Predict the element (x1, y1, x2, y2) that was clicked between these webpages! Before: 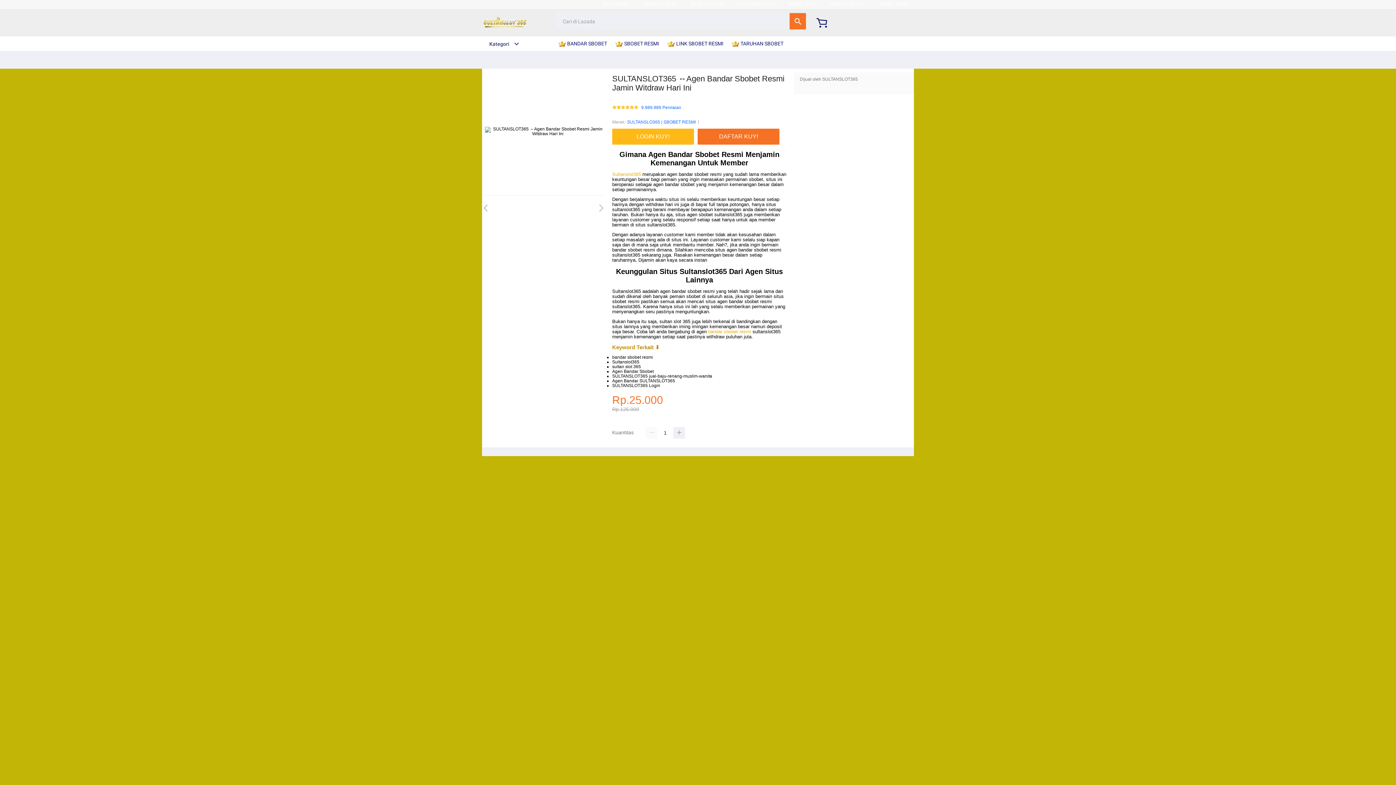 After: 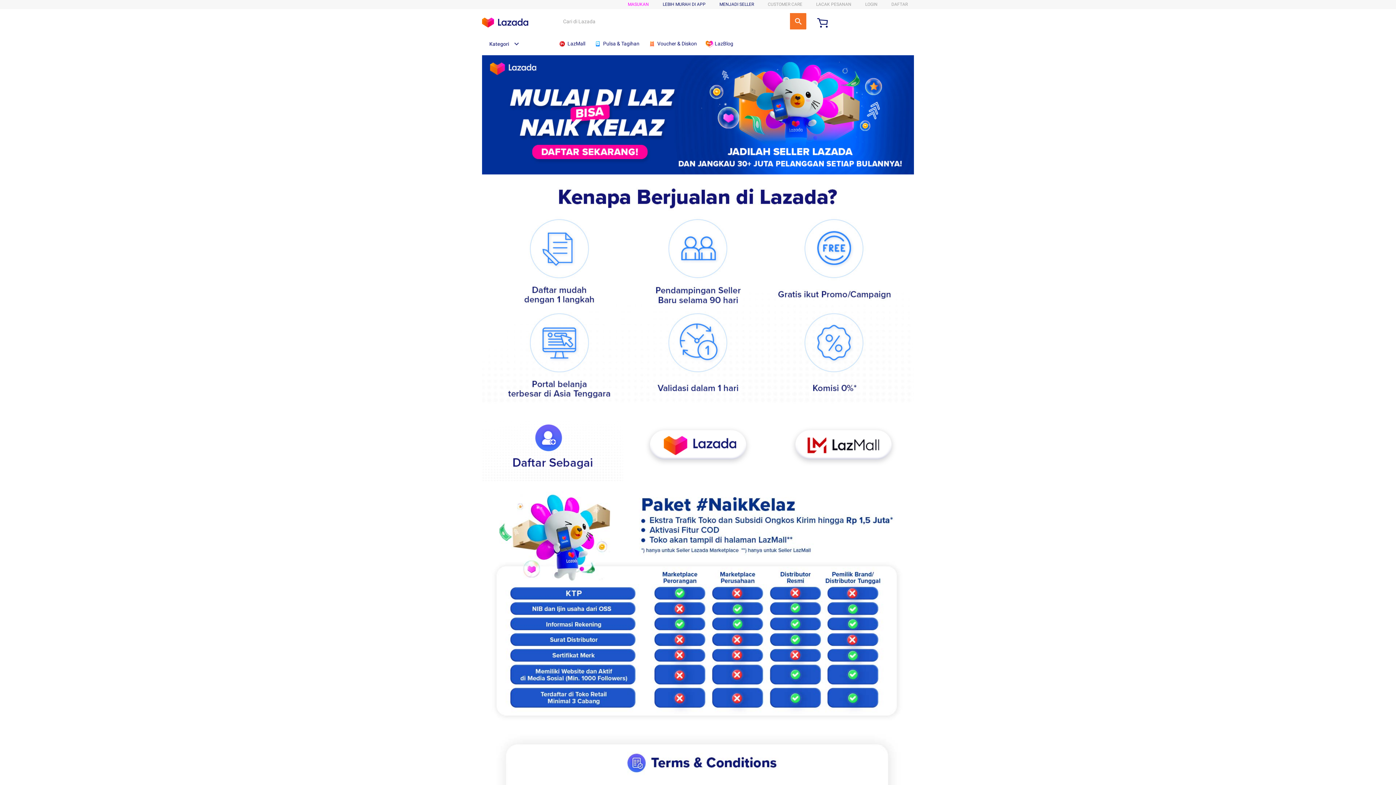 Action: bbox: (690, 1, 723, 6) label: SBOBET HARI INI